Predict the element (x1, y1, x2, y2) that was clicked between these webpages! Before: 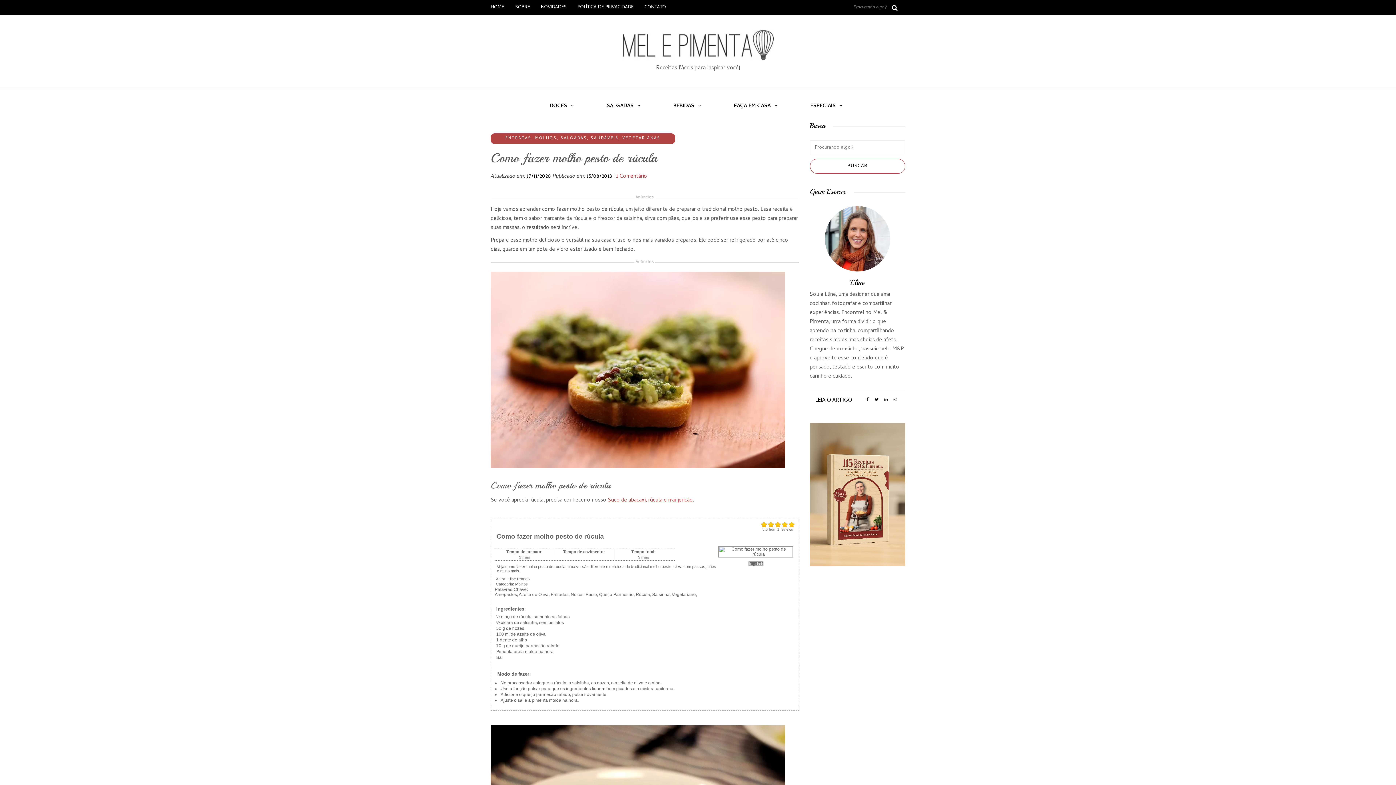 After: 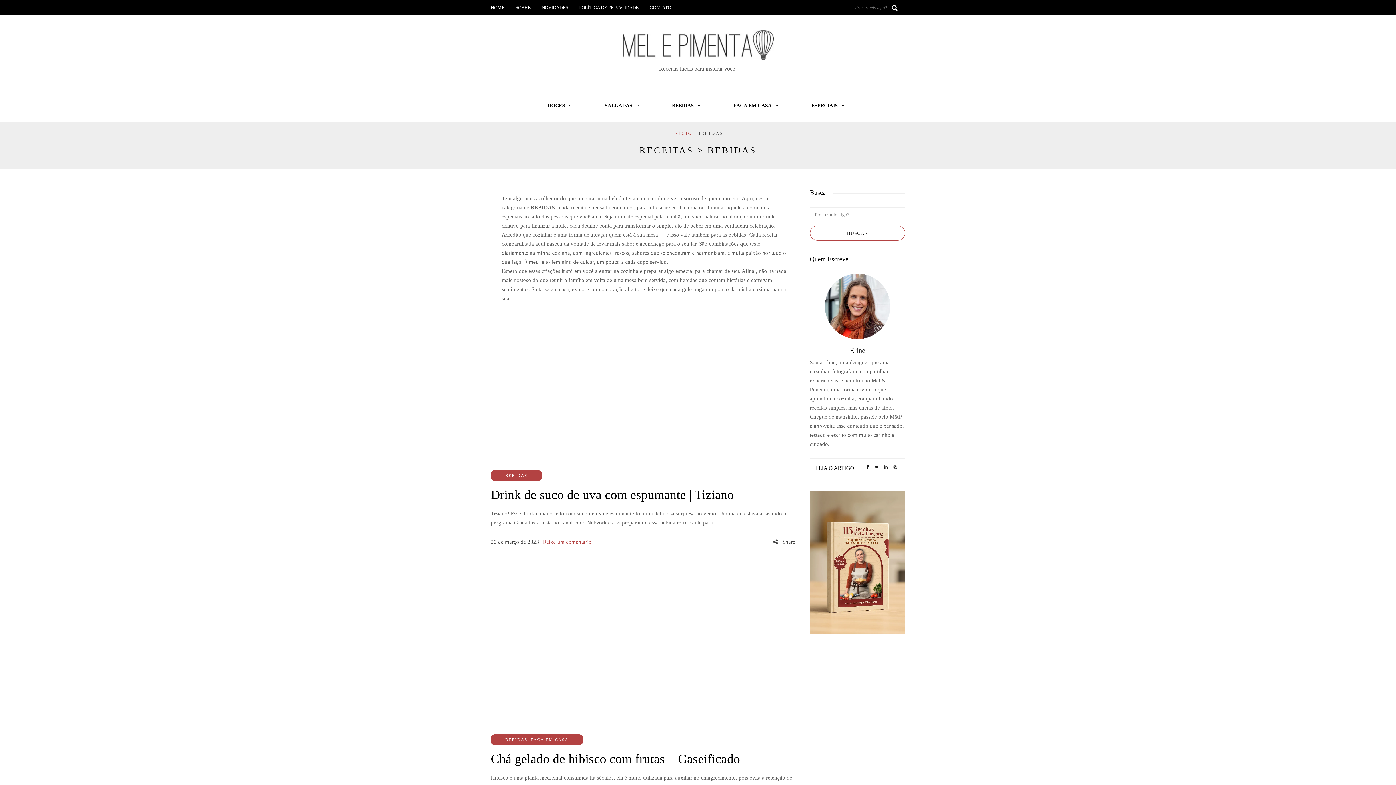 Action: label: BEBIDAS bbox: (658, 89, 719, 122)